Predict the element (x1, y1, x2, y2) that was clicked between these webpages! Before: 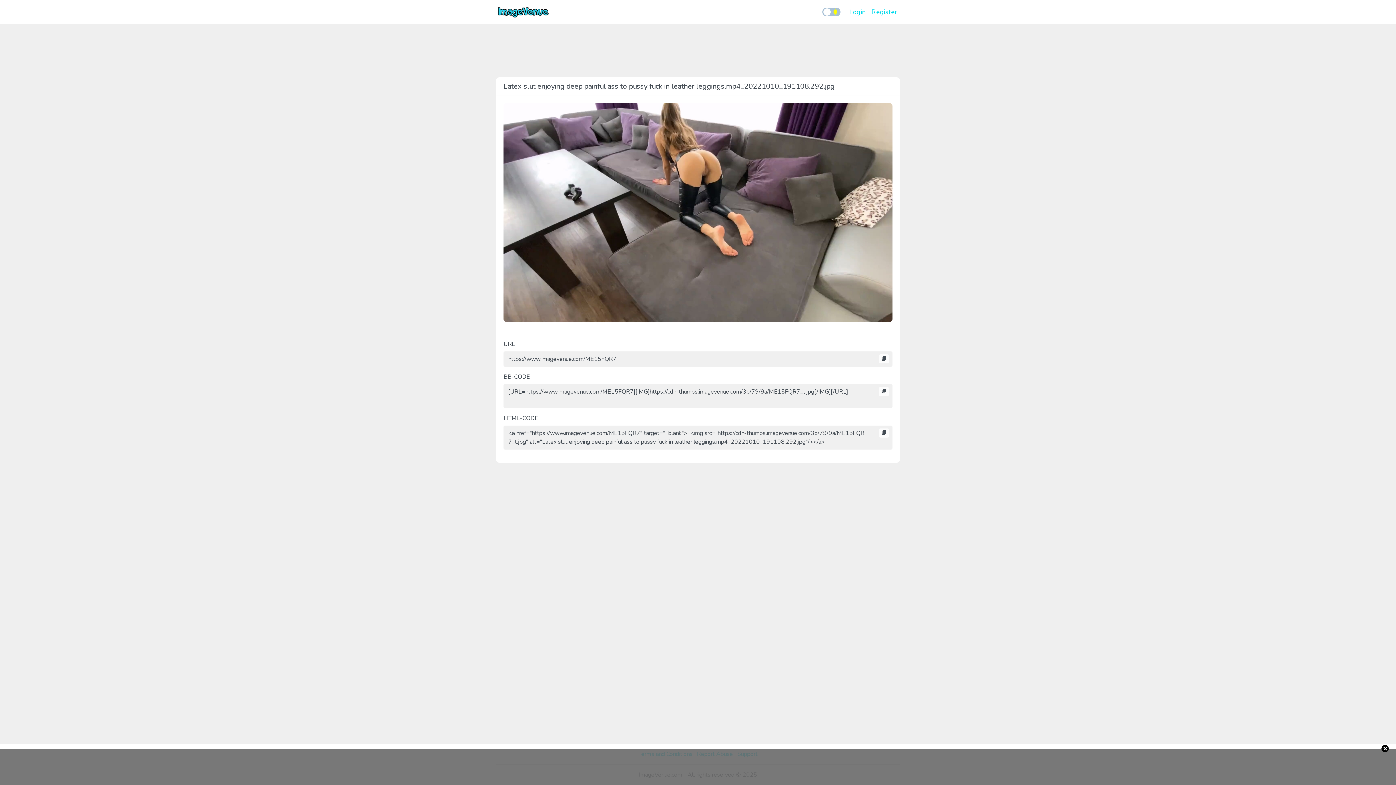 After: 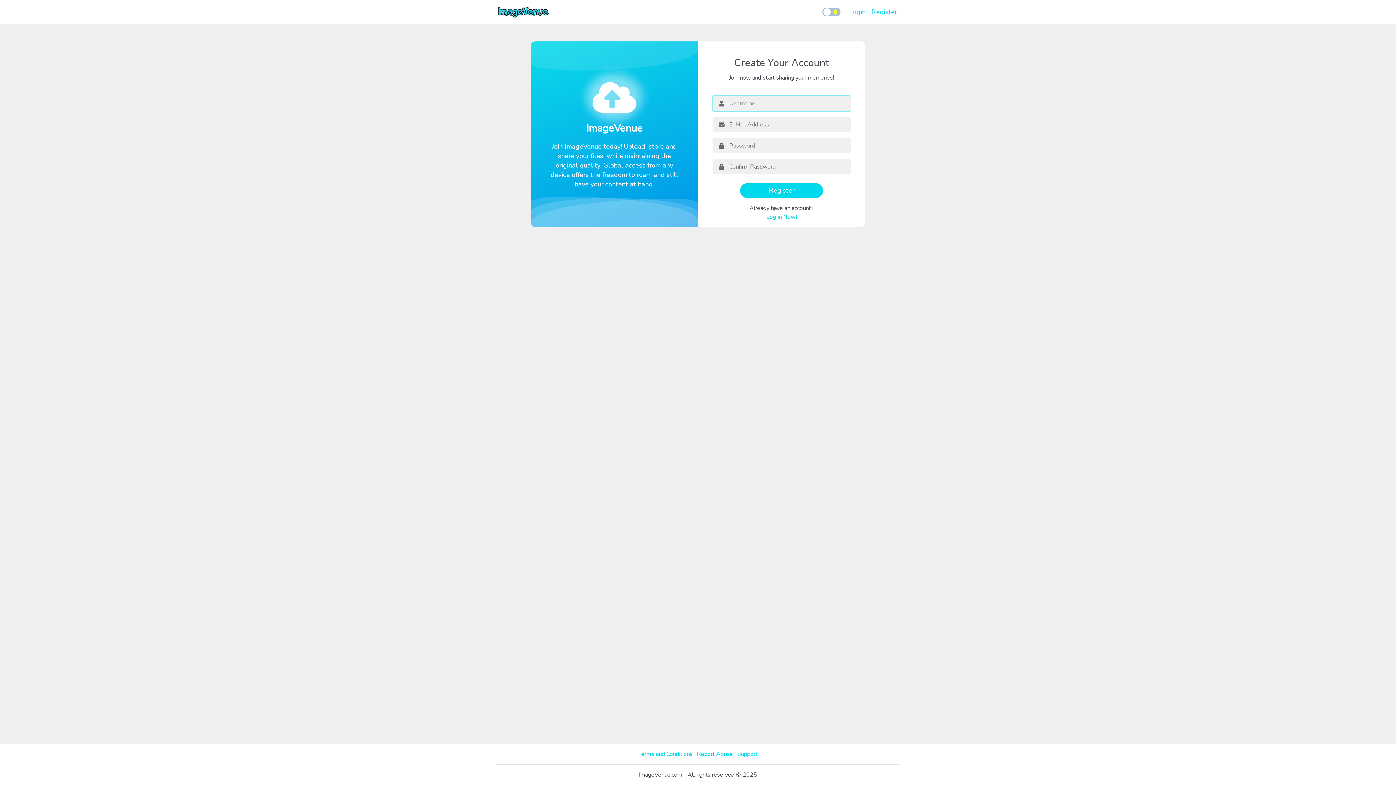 Action: label: Register bbox: (868, 4, 900, 19)